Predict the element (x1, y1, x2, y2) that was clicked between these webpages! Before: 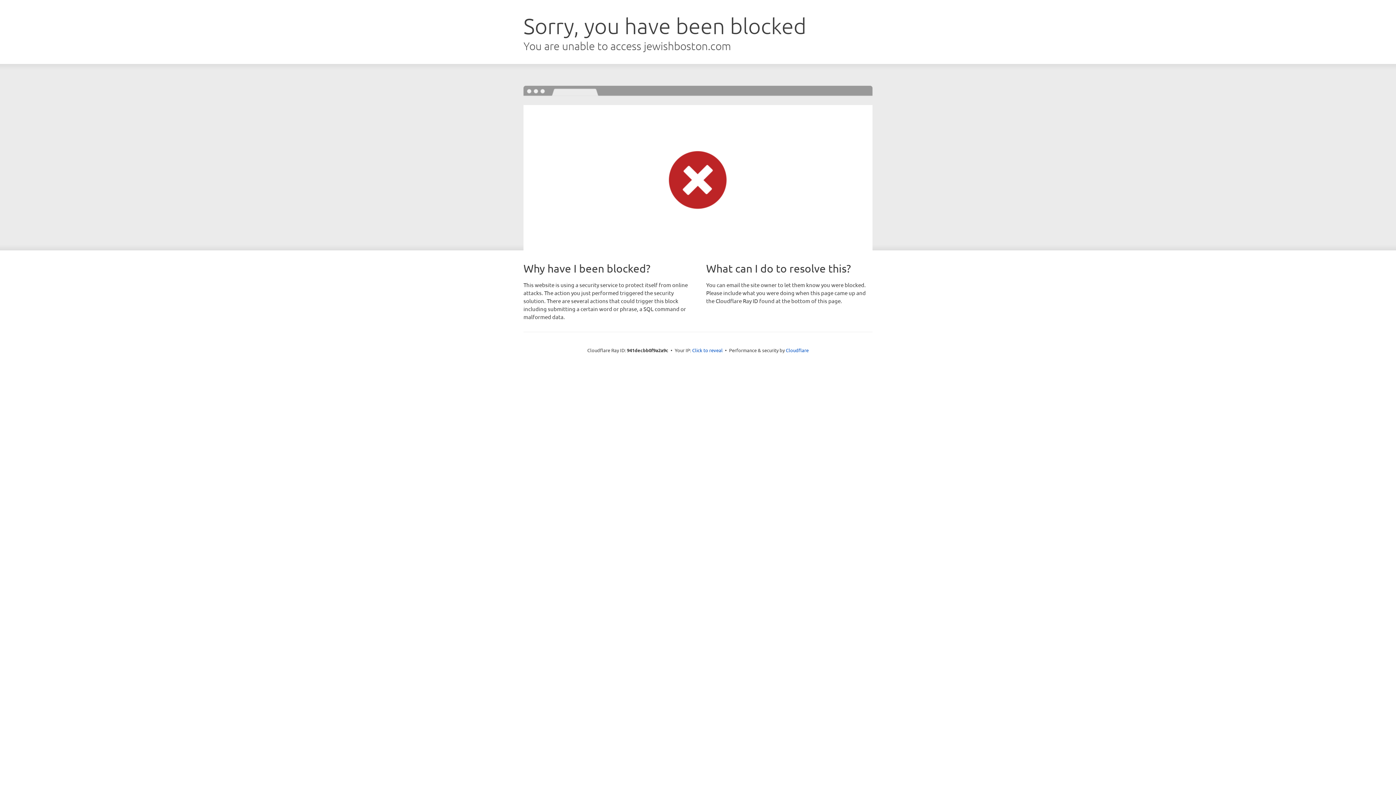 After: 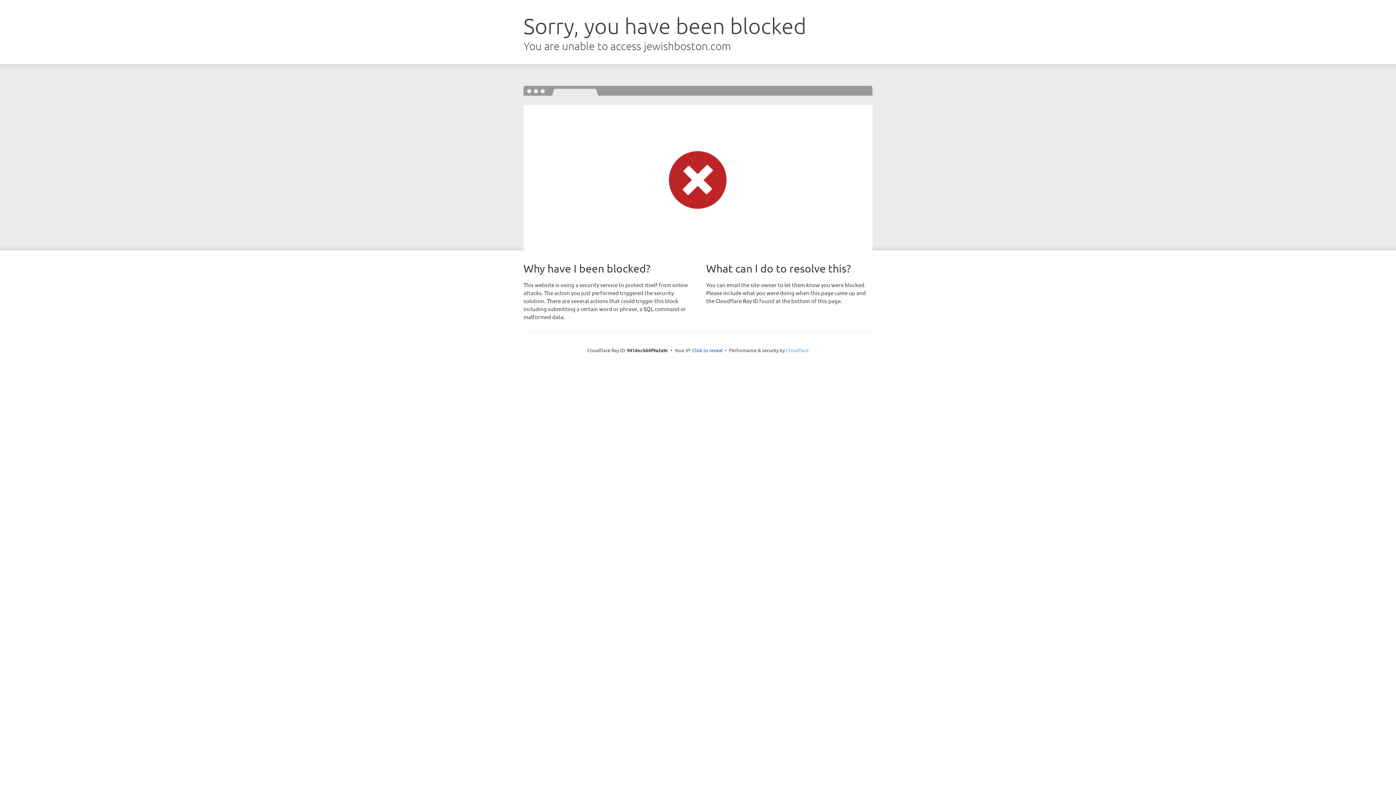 Action: bbox: (786, 347, 808, 353) label: Cloudflare